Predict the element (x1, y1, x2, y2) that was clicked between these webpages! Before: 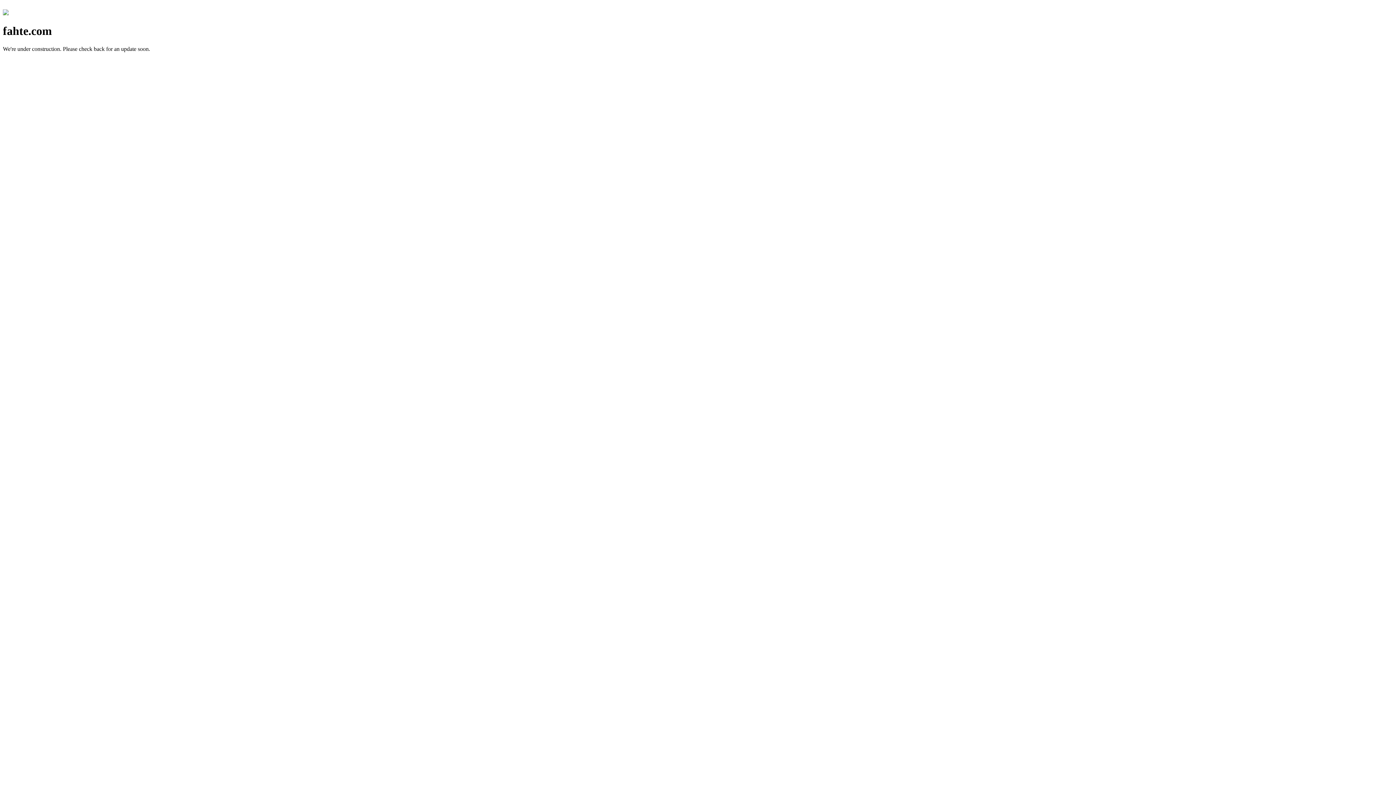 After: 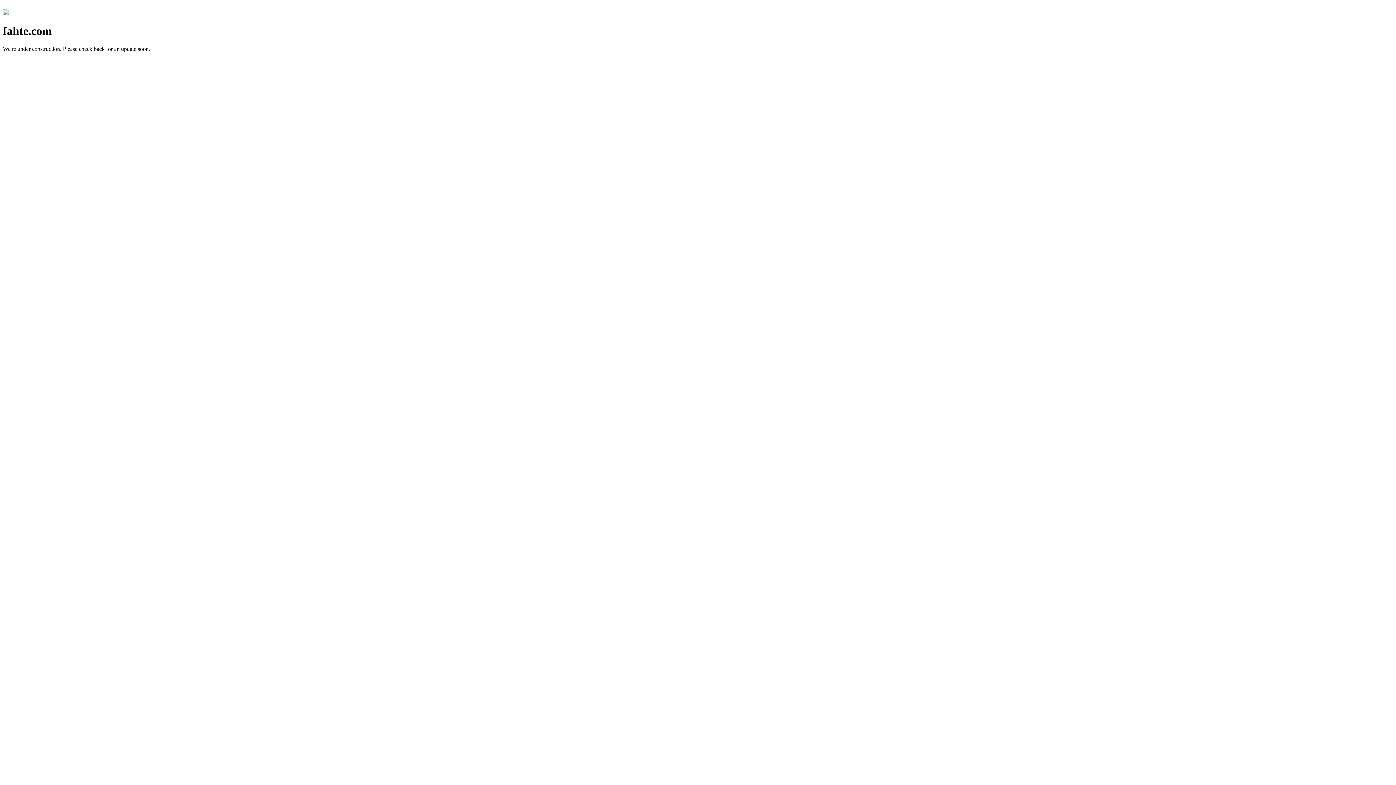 Action: bbox: (2, 10, 8, 16)